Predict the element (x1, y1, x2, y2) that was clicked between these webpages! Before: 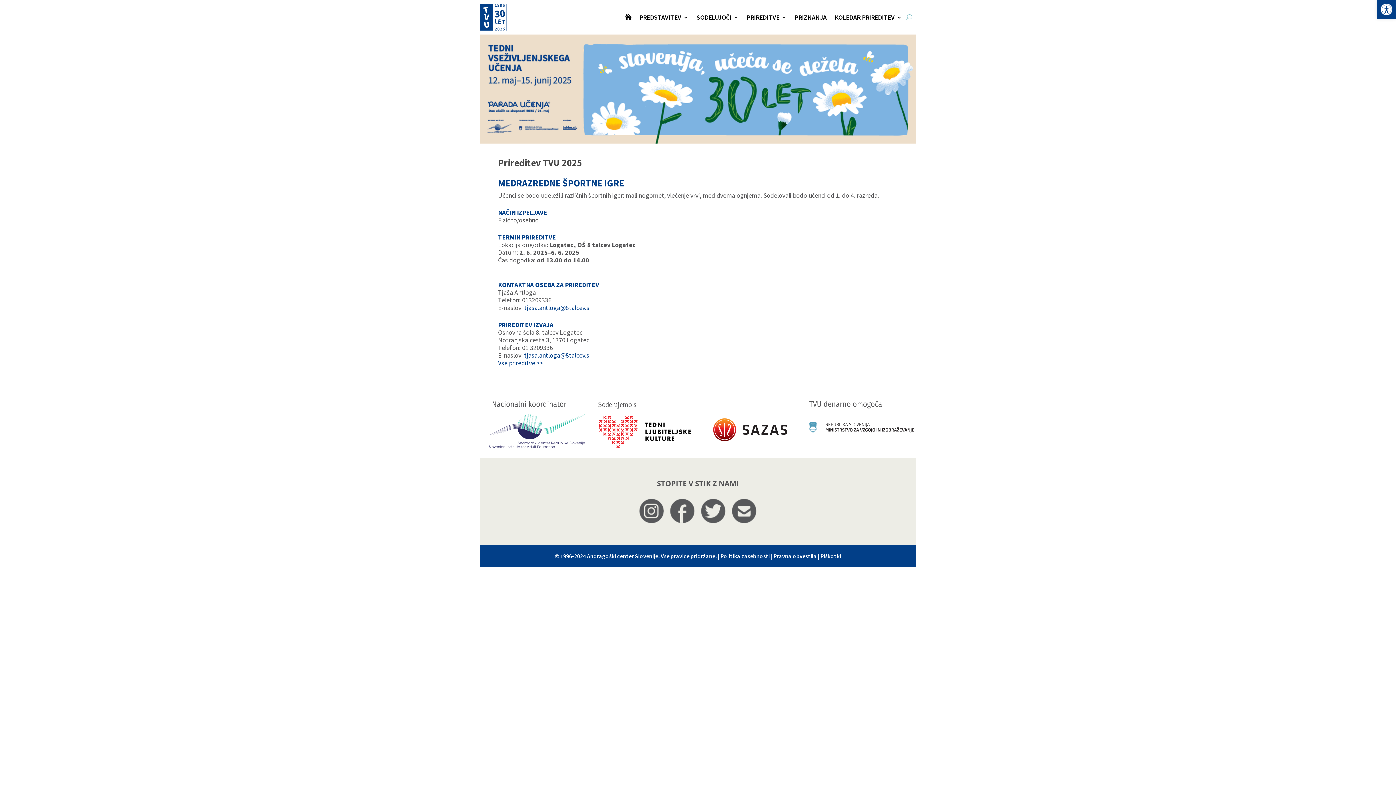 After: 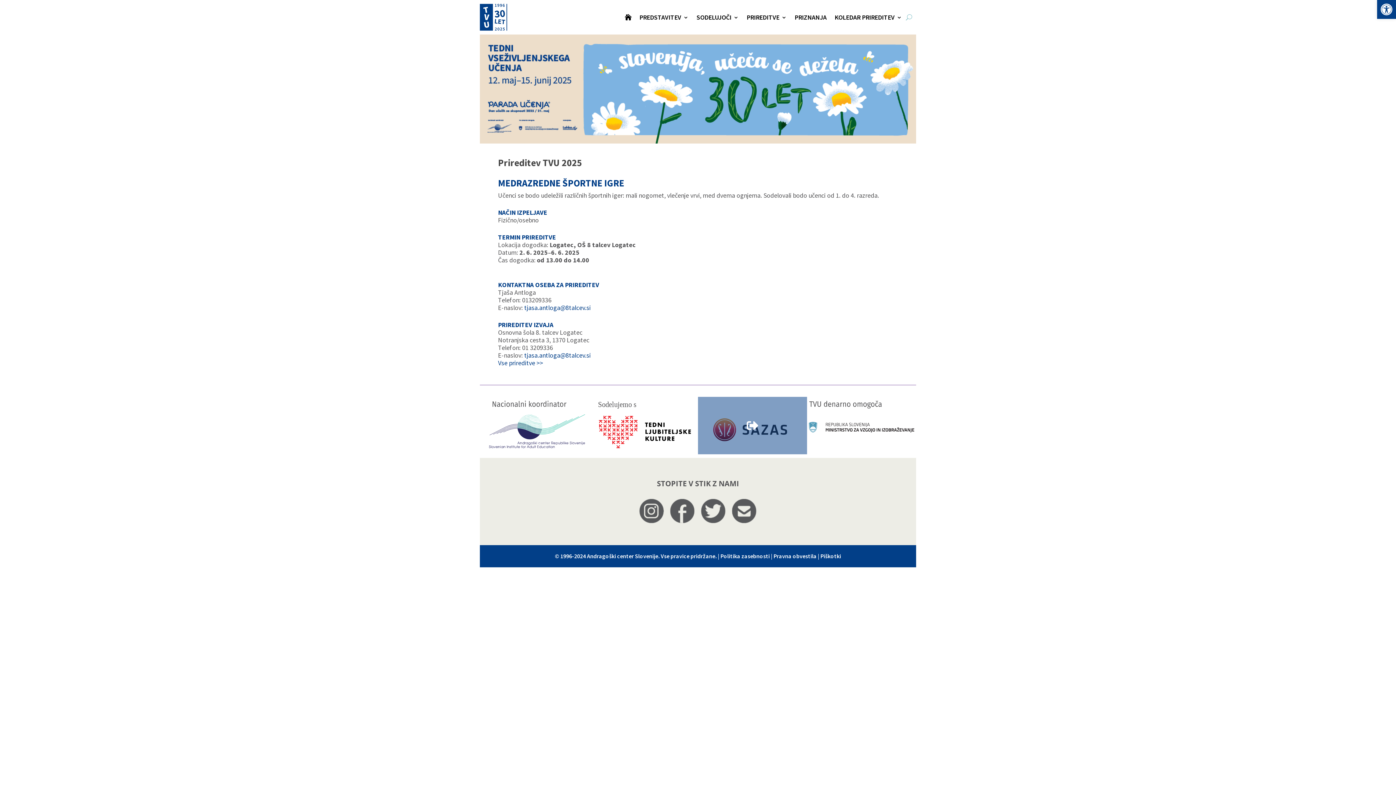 Action: bbox: (698, 397, 807, 454)